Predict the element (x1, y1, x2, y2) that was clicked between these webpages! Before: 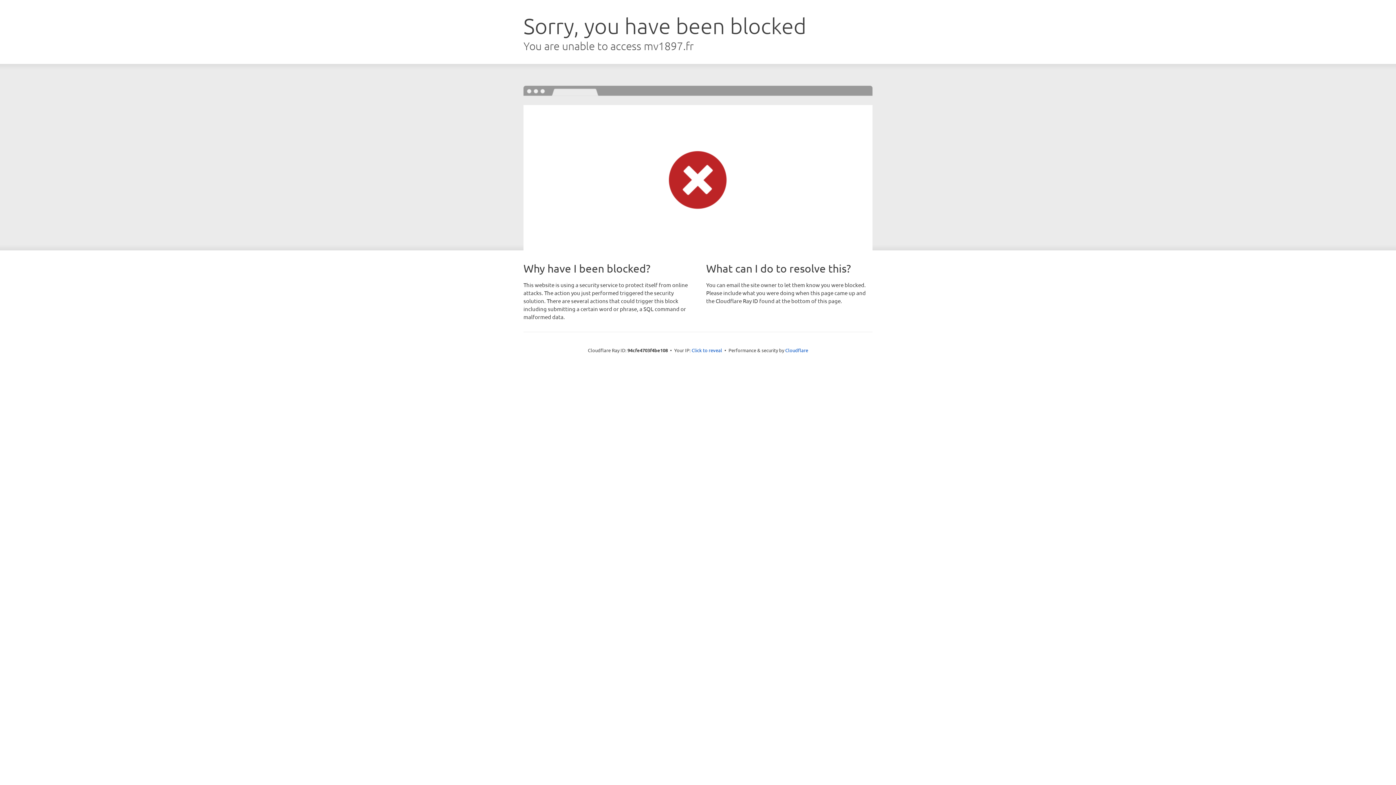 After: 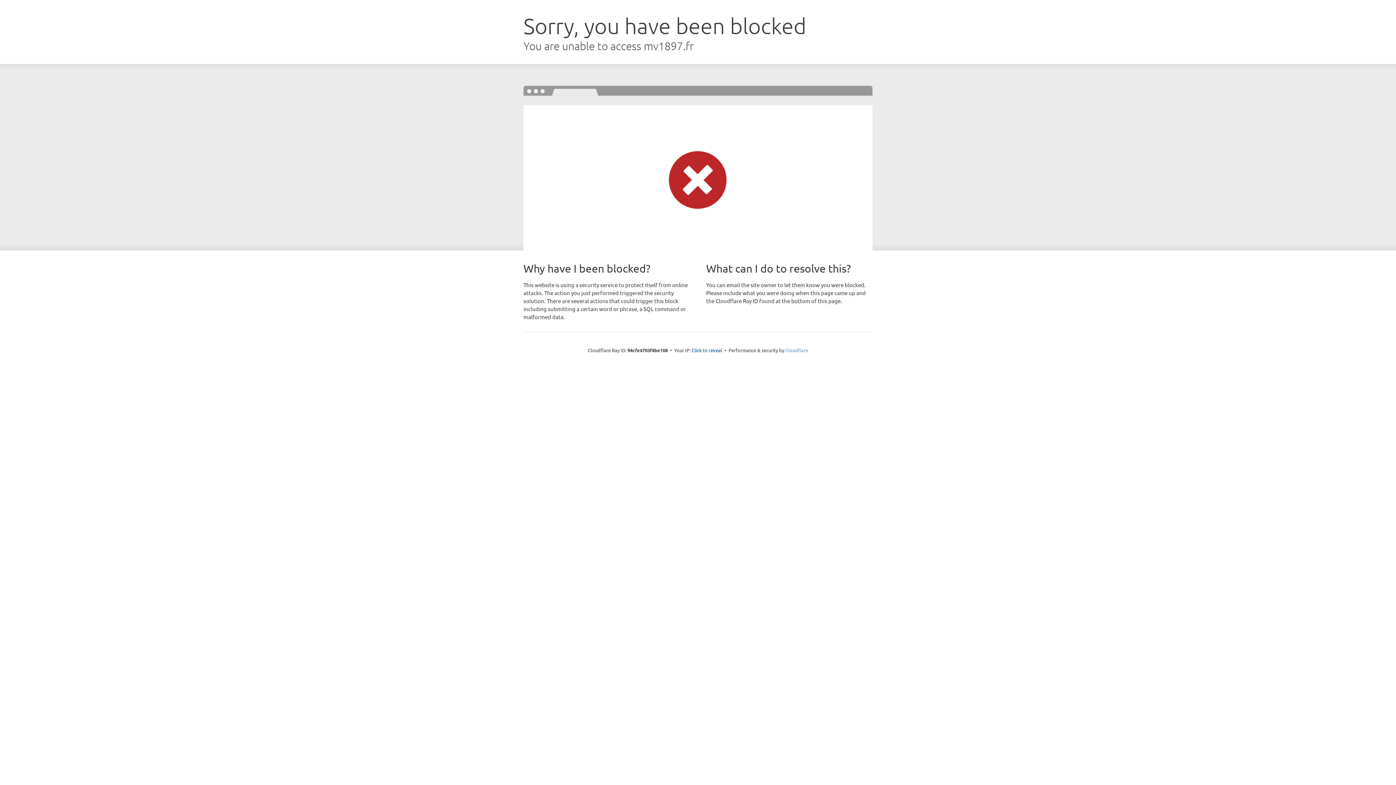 Action: label: Cloudflare bbox: (785, 347, 808, 353)